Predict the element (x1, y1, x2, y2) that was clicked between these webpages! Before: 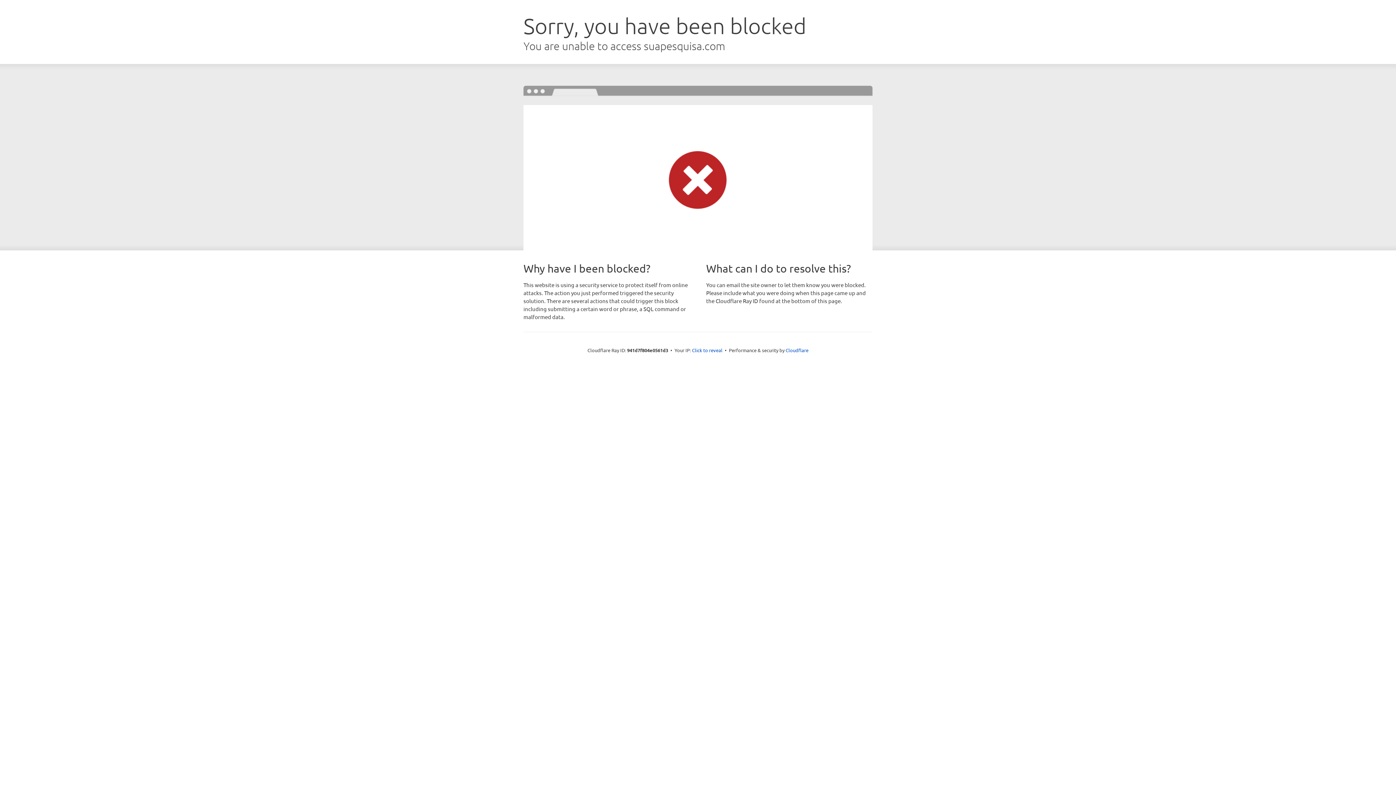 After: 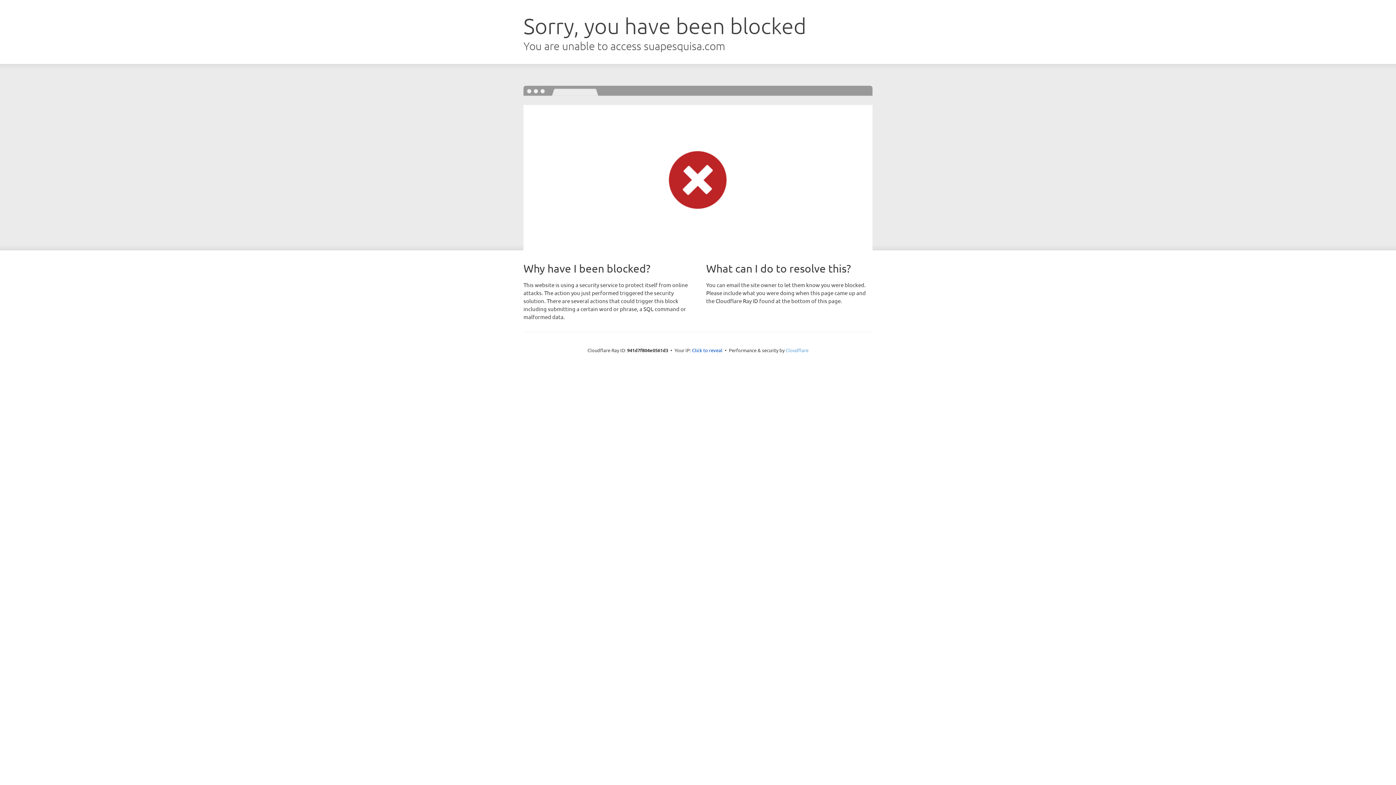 Action: bbox: (785, 347, 808, 353) label: Cloudflare